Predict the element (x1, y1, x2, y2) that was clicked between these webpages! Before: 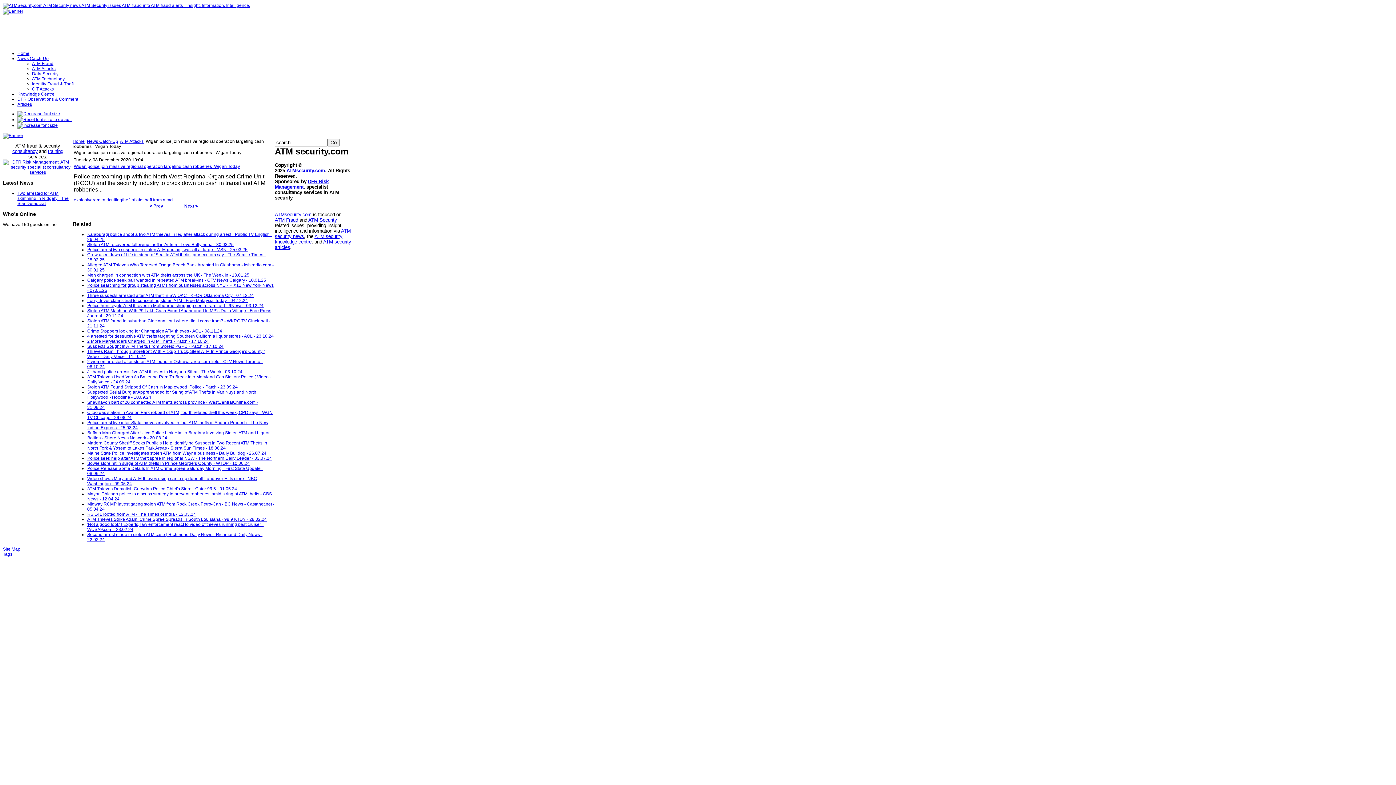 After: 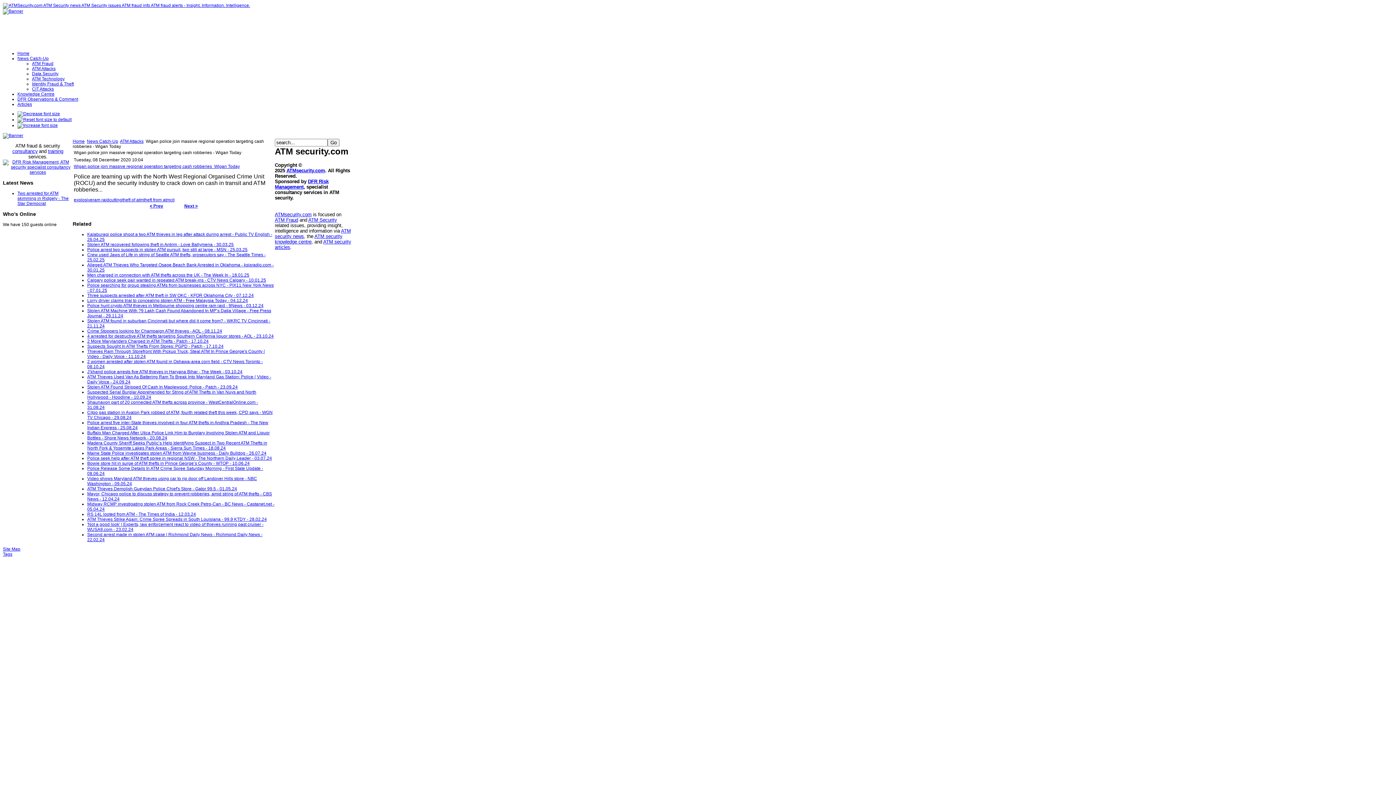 Action: bbox: (2, 169, 72, 174)